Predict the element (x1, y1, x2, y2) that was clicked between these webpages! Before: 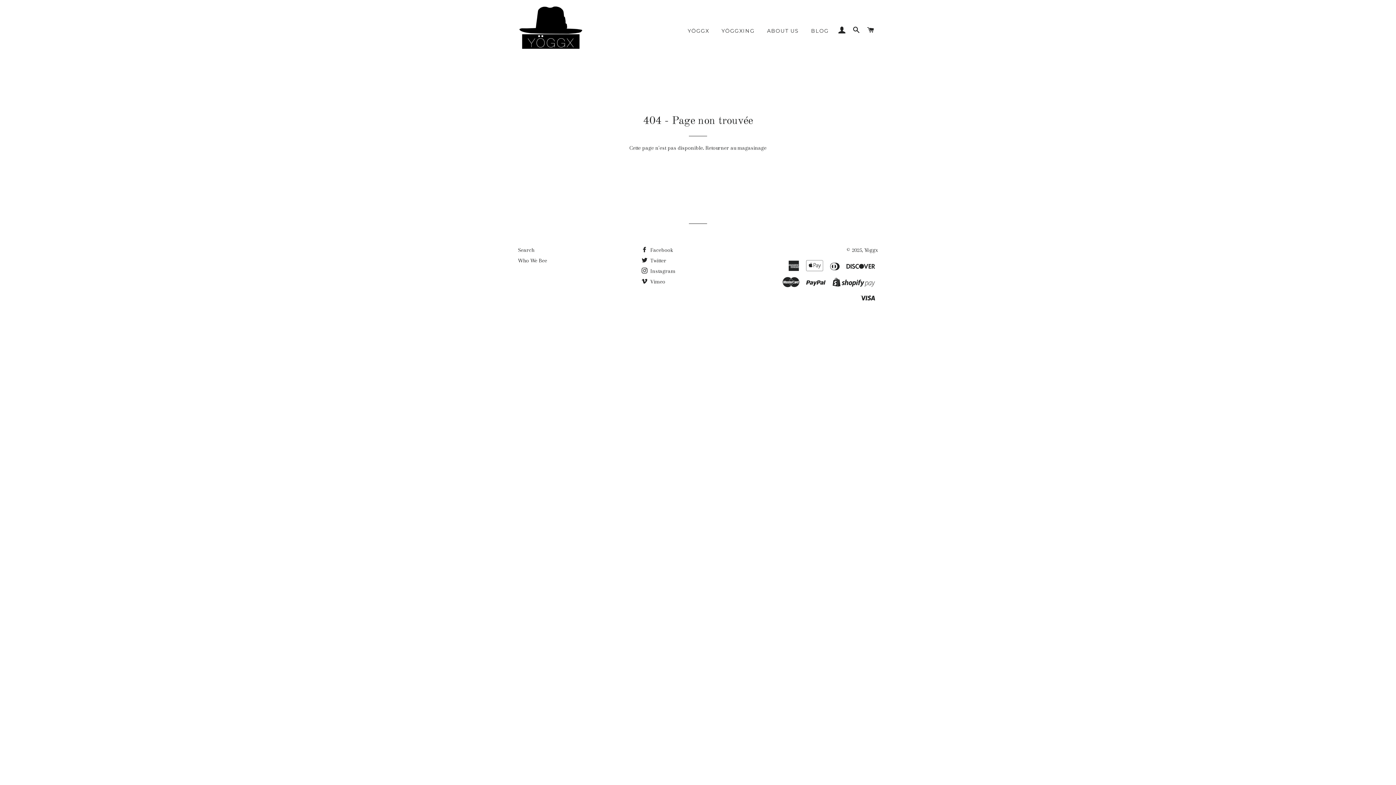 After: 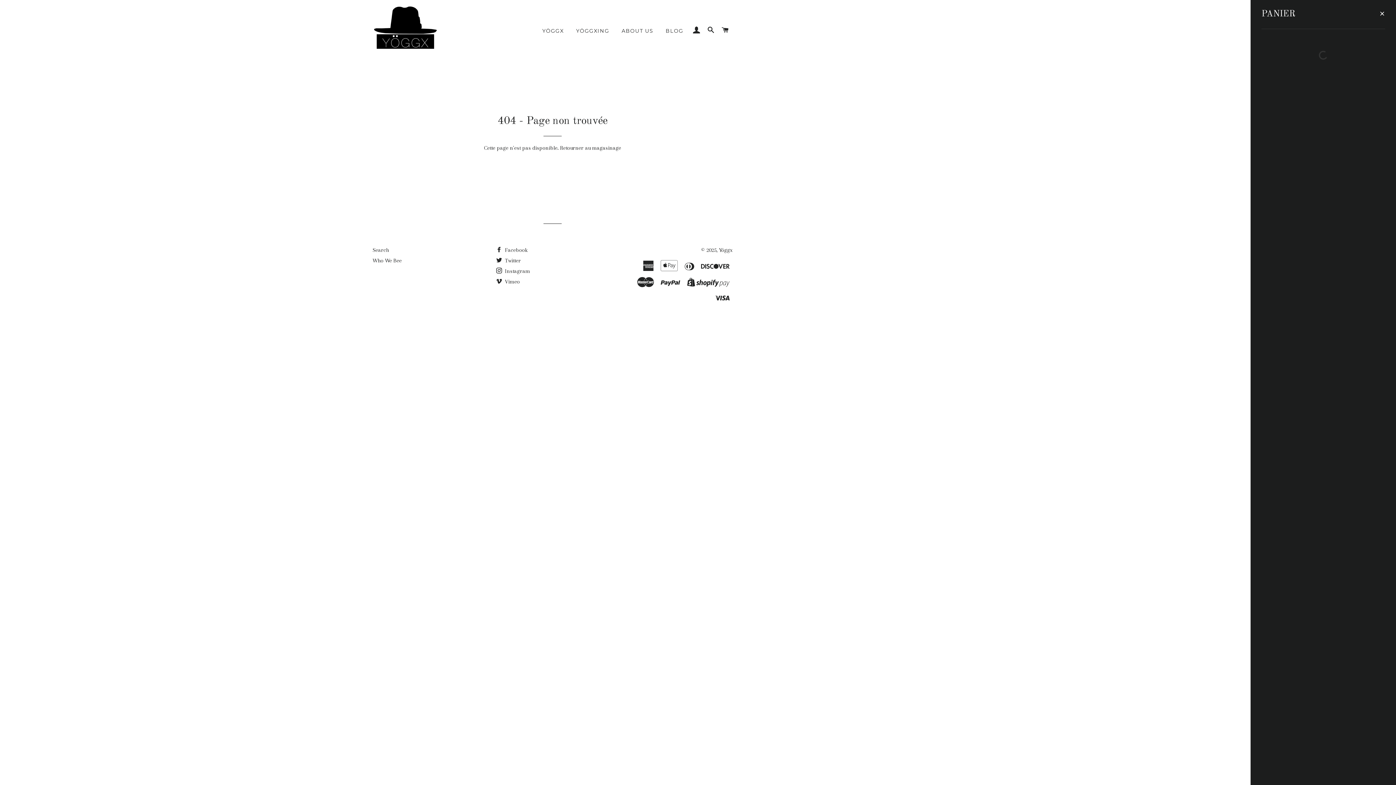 Action: bbox: (864, 19, 877, 41) label: PANIER